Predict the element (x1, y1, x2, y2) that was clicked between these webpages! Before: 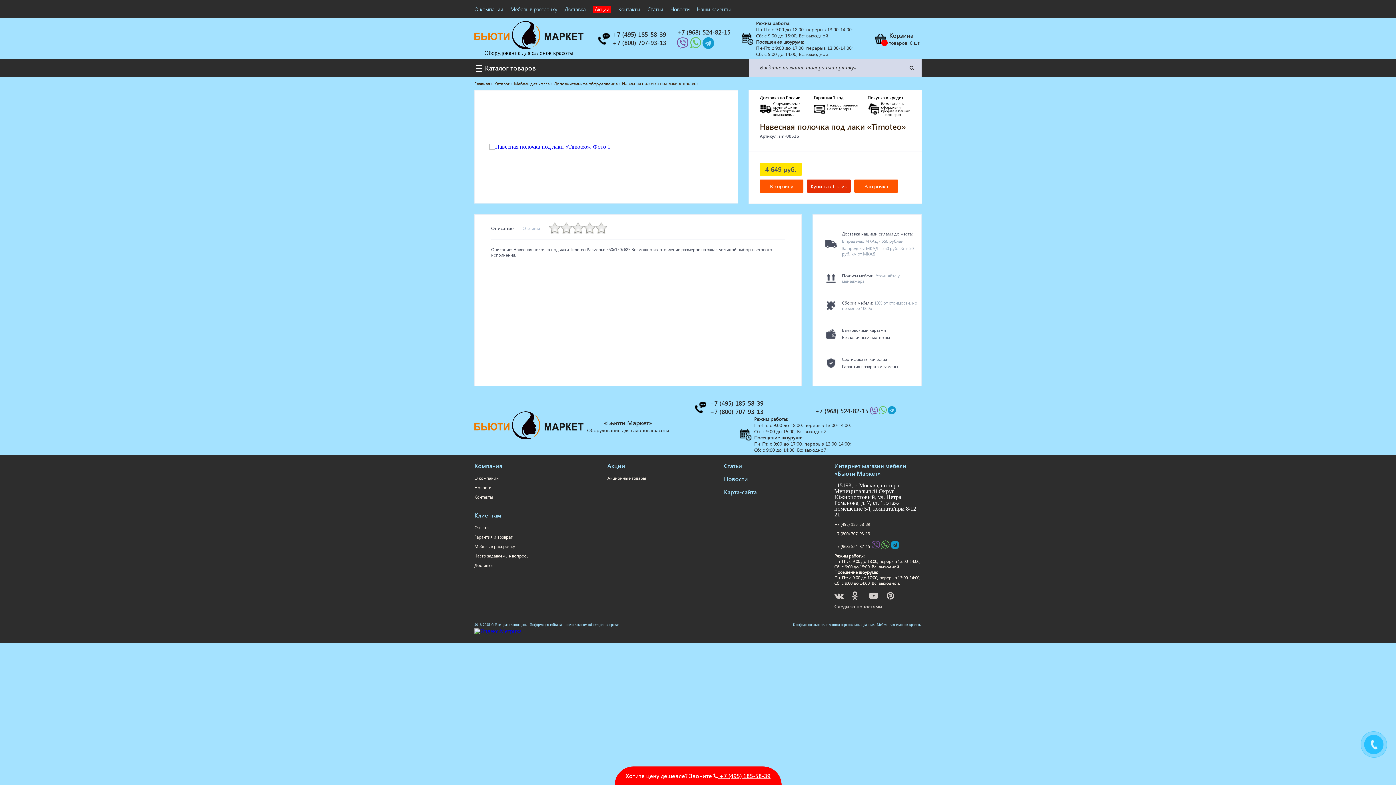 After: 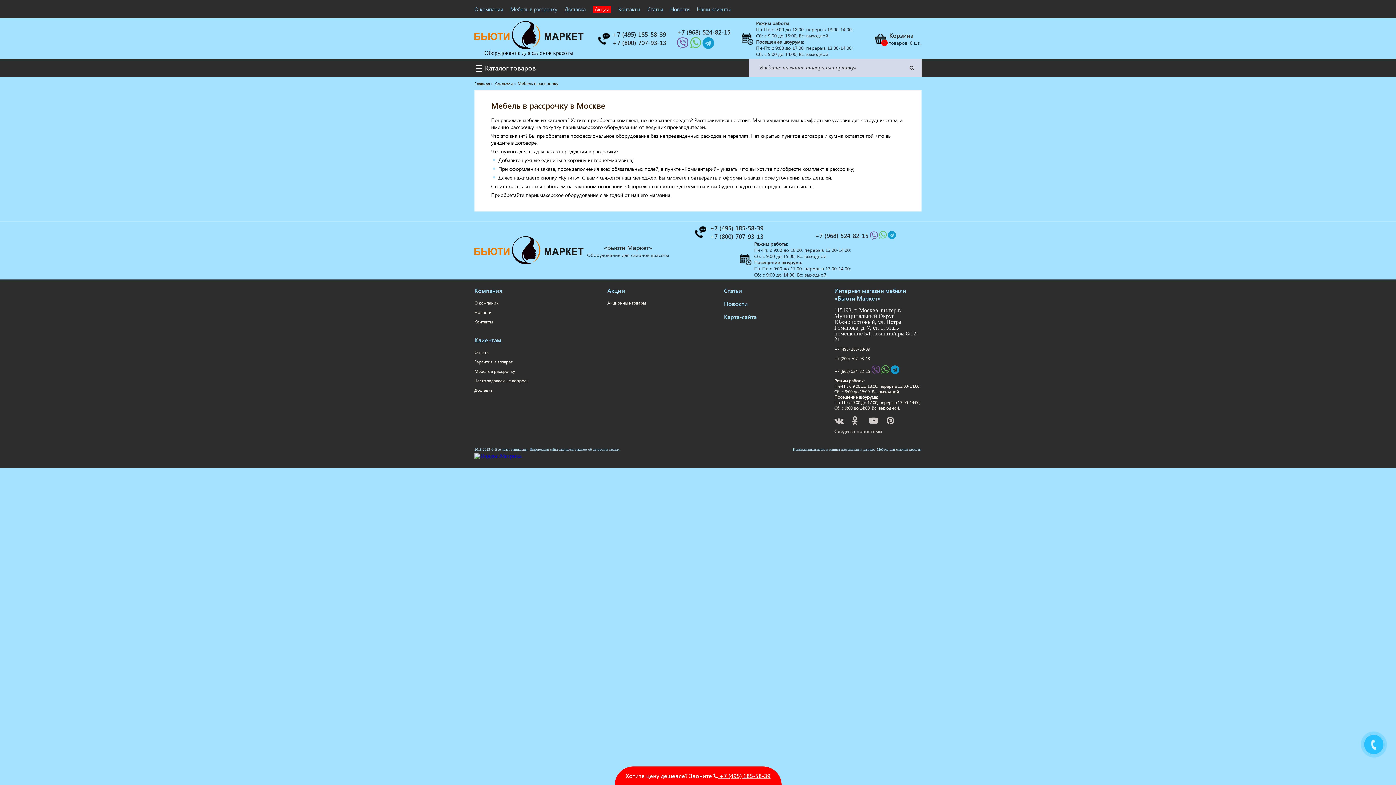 Action: label: Мебель в рассрочку bbox: (474, 544, 515, 549)